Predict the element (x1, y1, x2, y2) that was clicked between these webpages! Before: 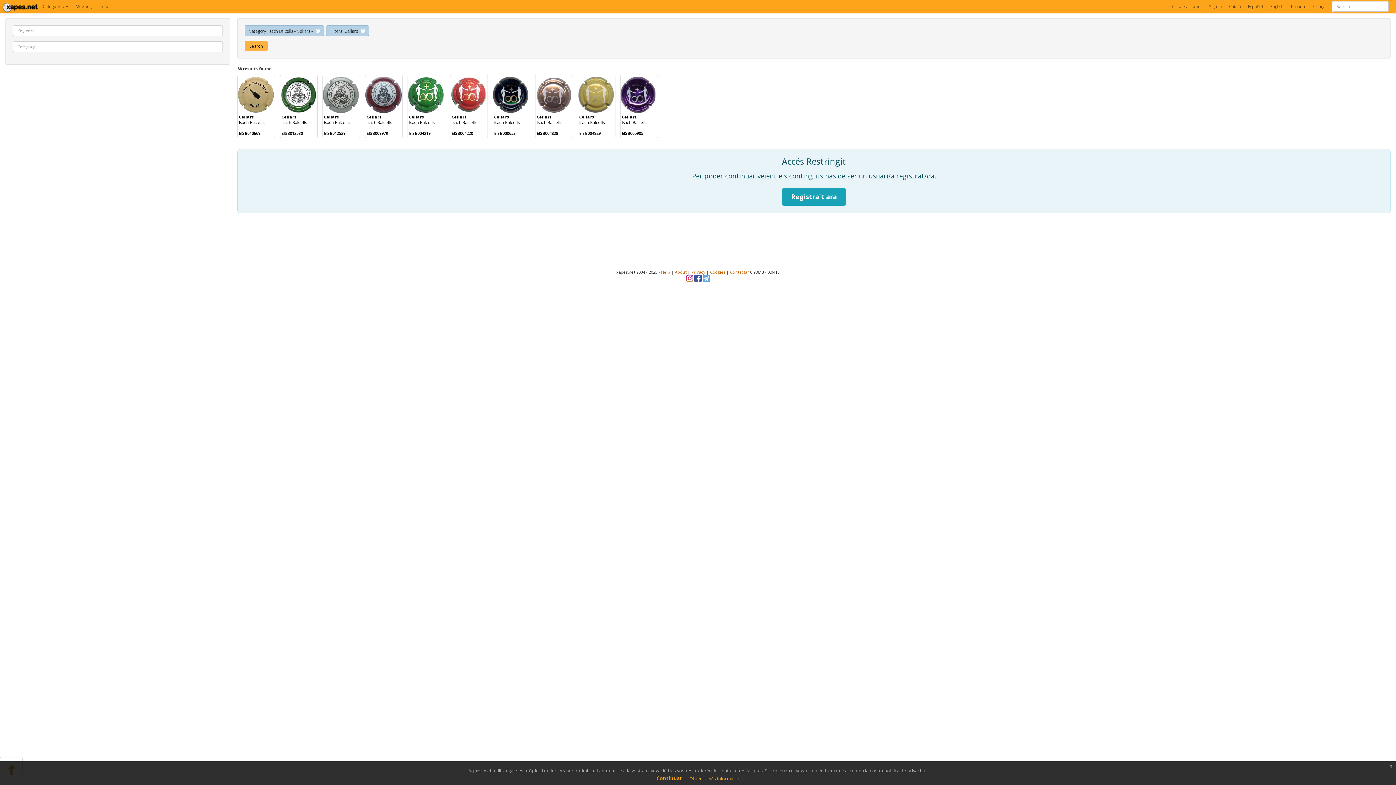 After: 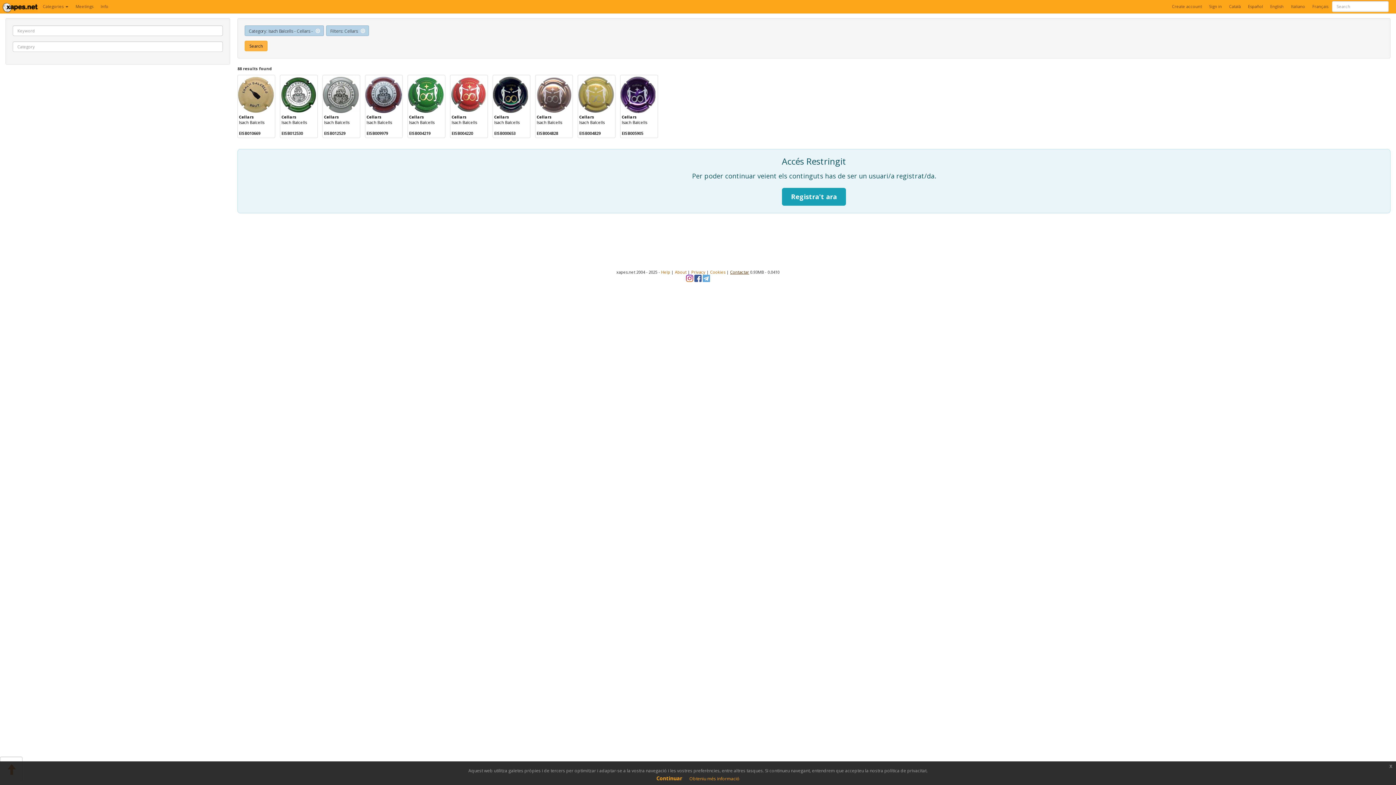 Action: bbox: (730, 269, 749, 274) label: Contactar